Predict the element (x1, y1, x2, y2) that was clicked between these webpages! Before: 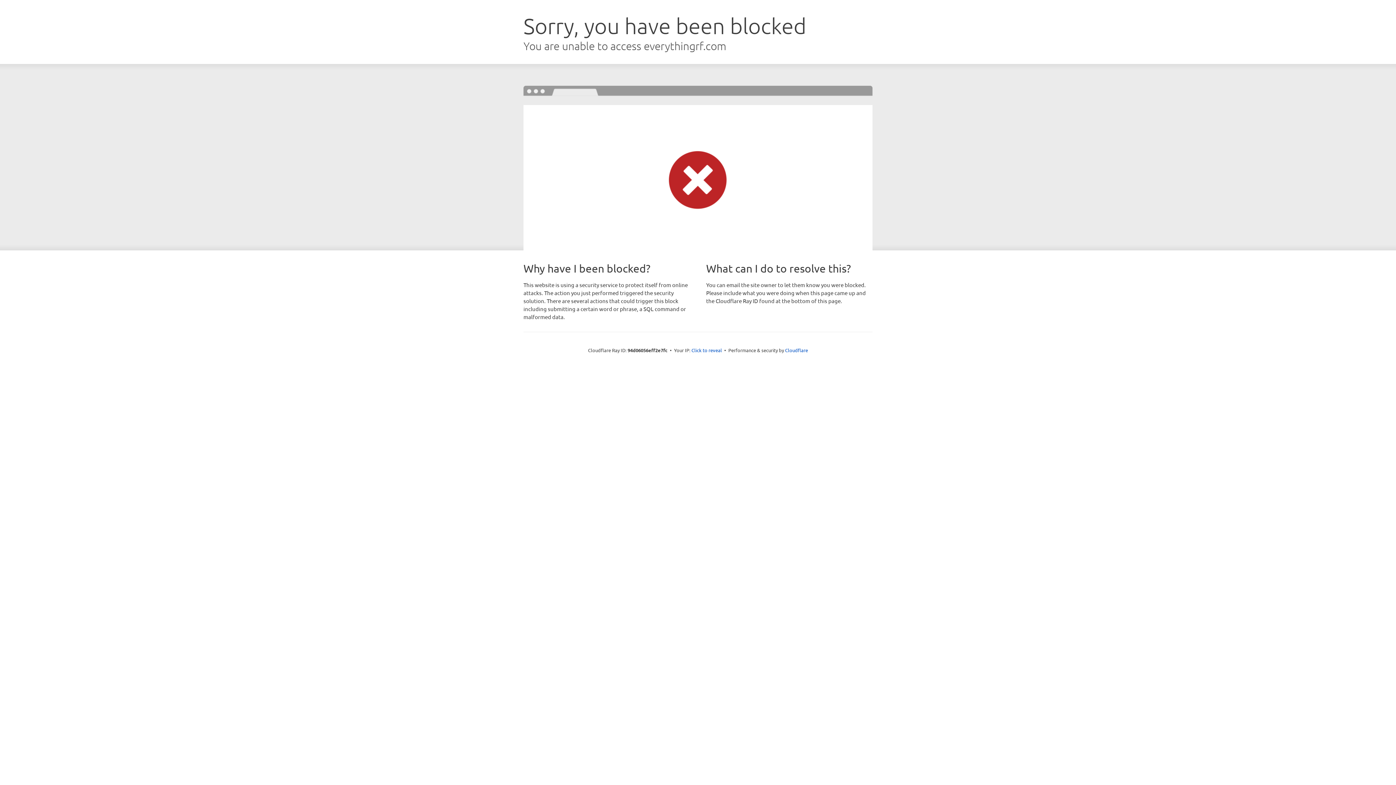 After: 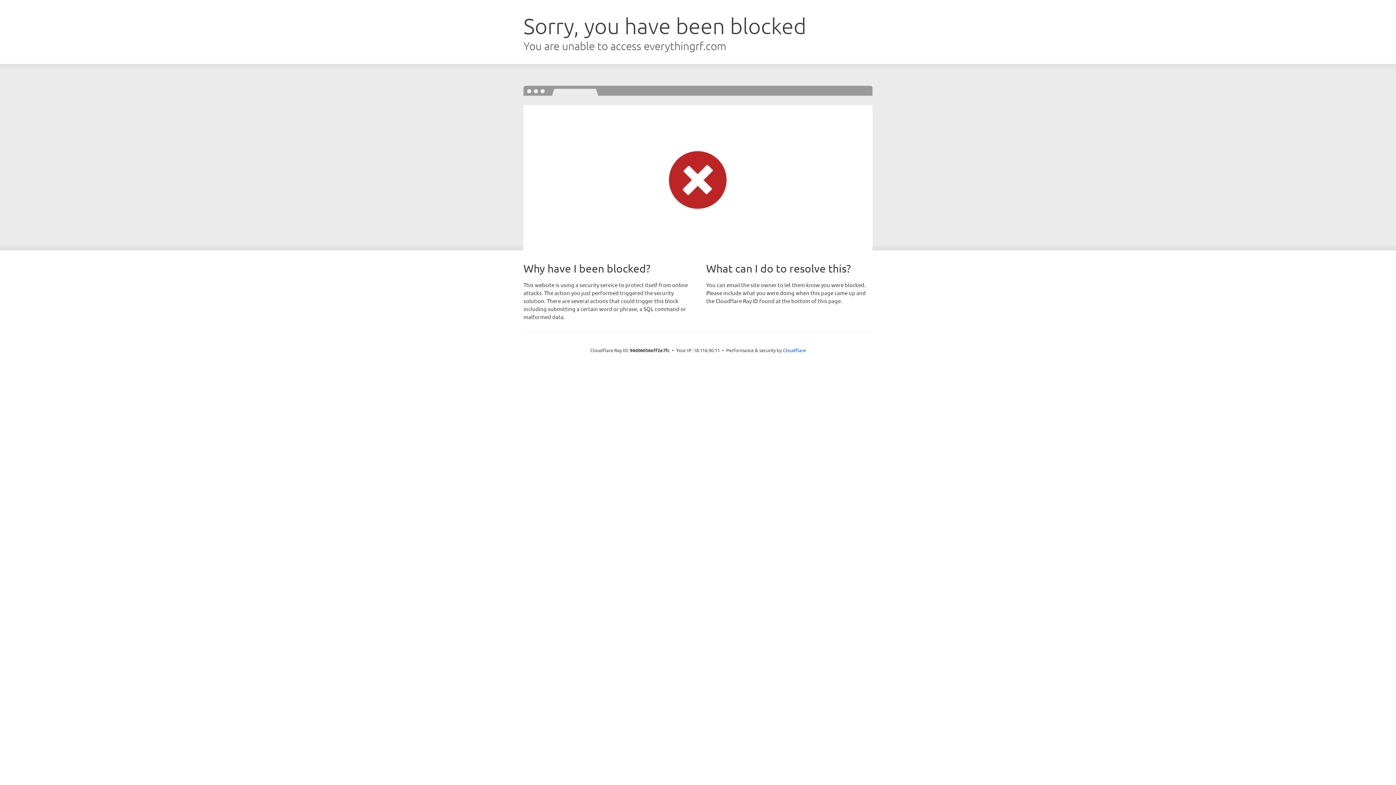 Action: bbox: (691, 346, 722, 353) label: Click to reveal